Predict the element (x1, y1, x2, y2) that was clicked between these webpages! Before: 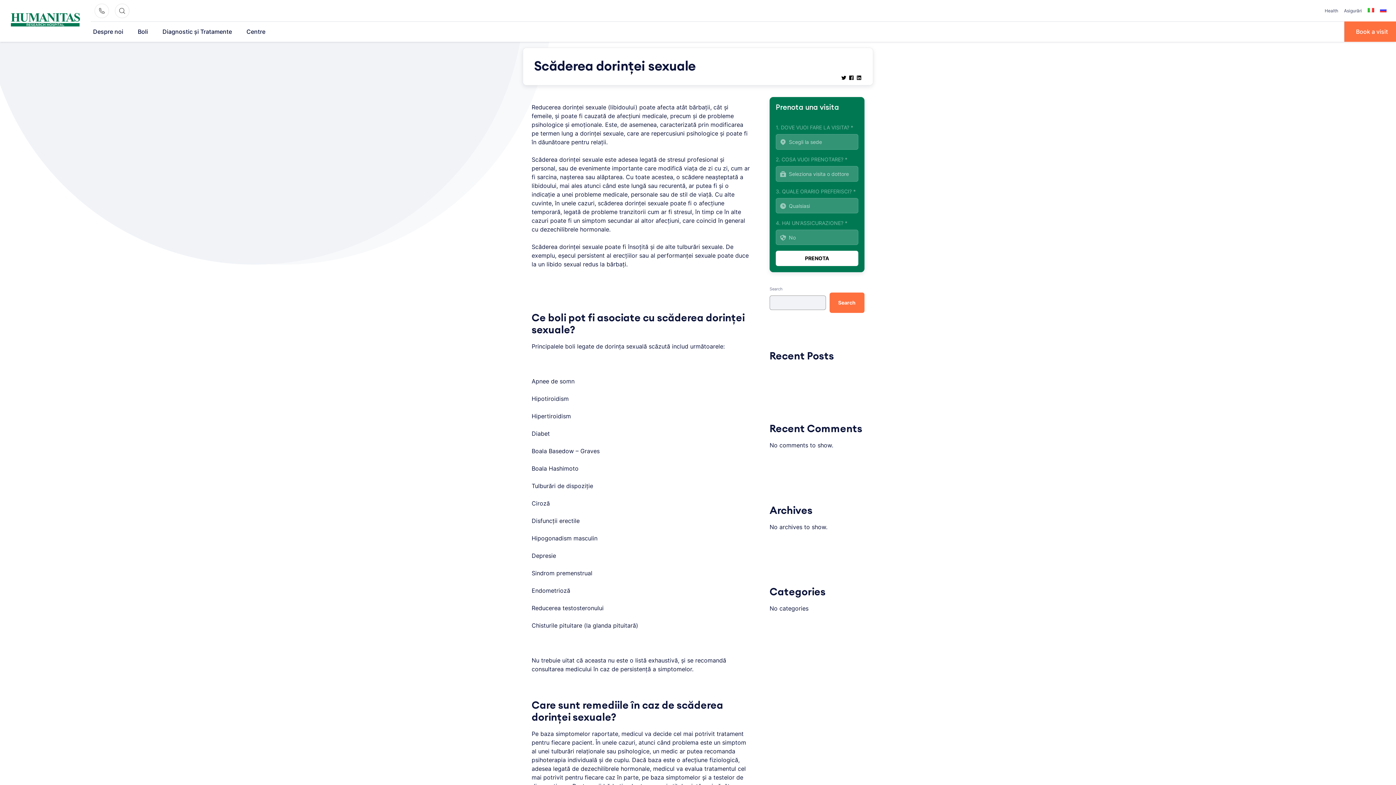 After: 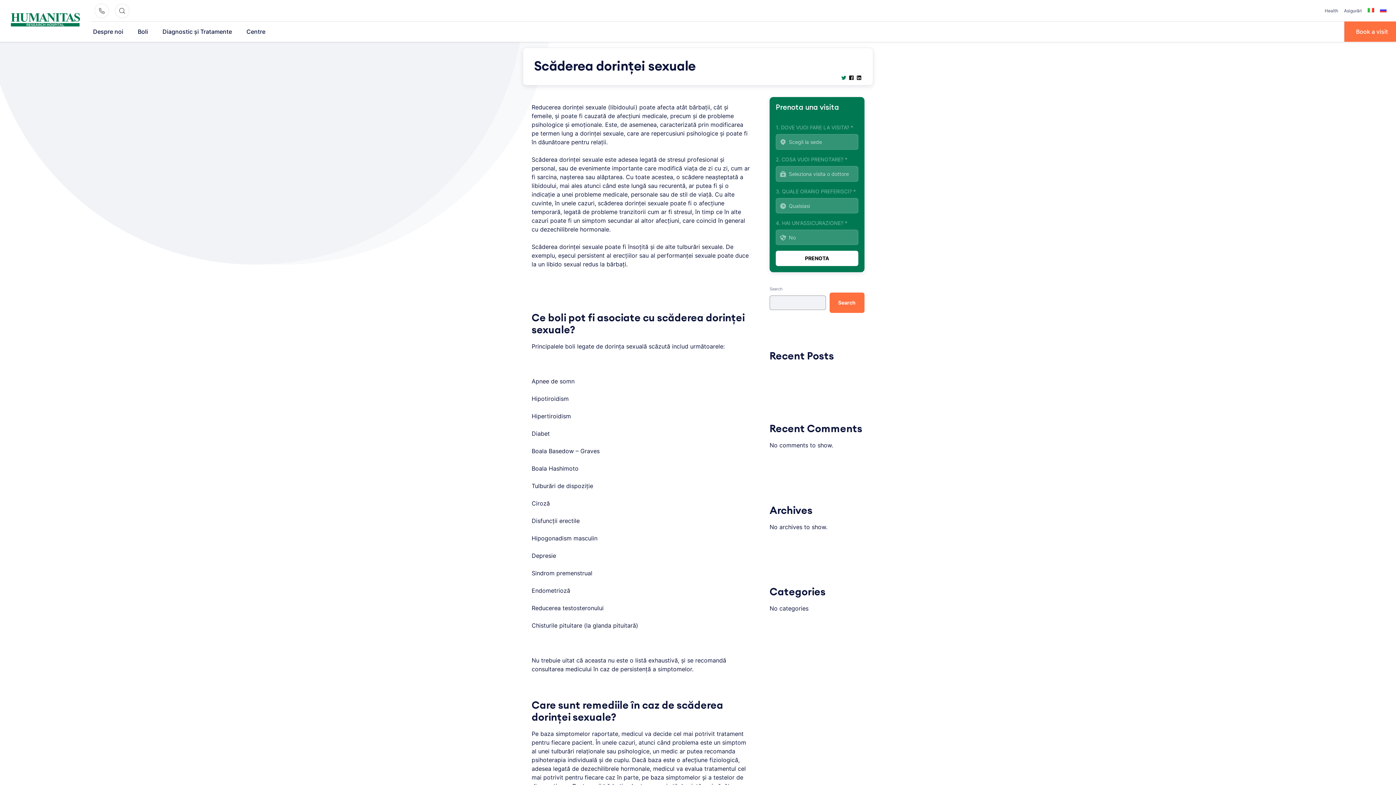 Action: label:   bbox: (841, 74, 848, 82)